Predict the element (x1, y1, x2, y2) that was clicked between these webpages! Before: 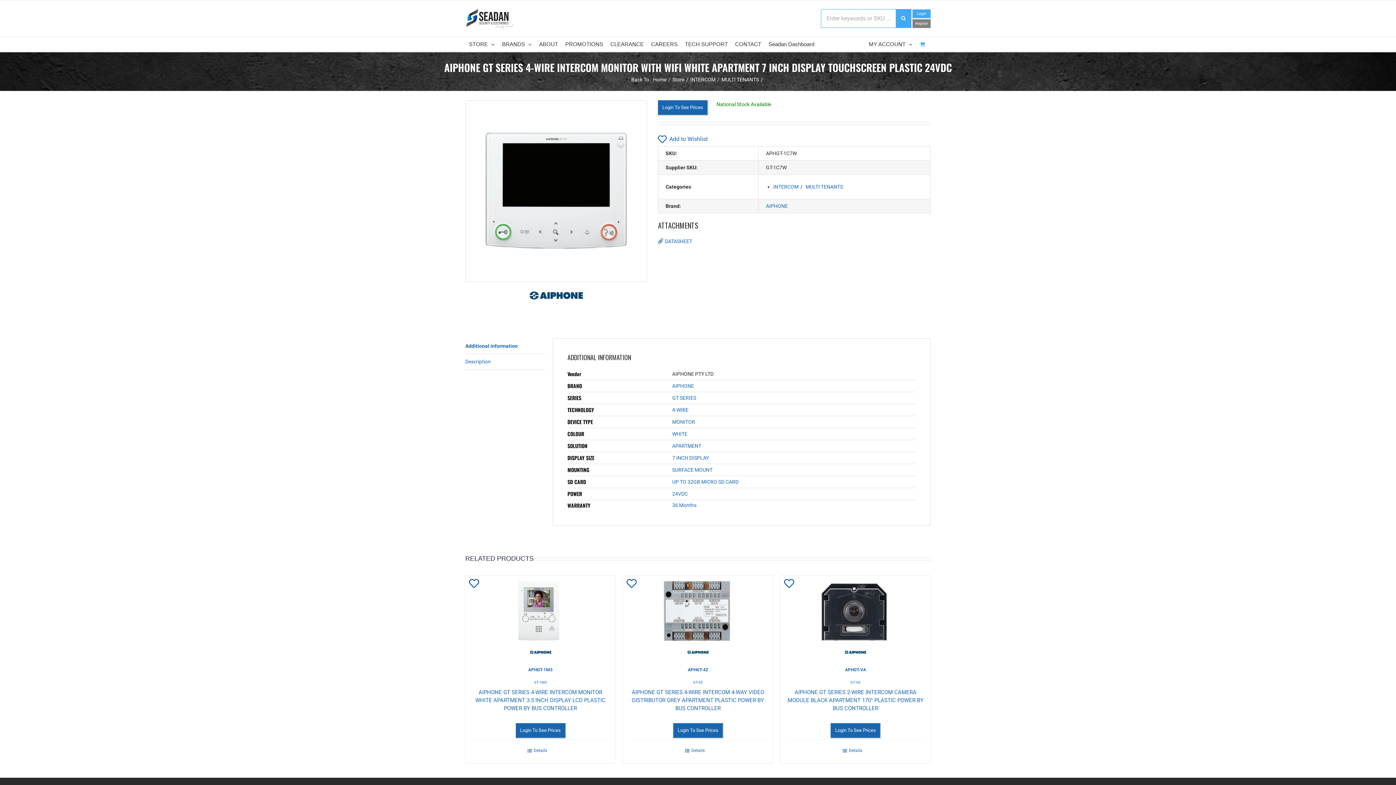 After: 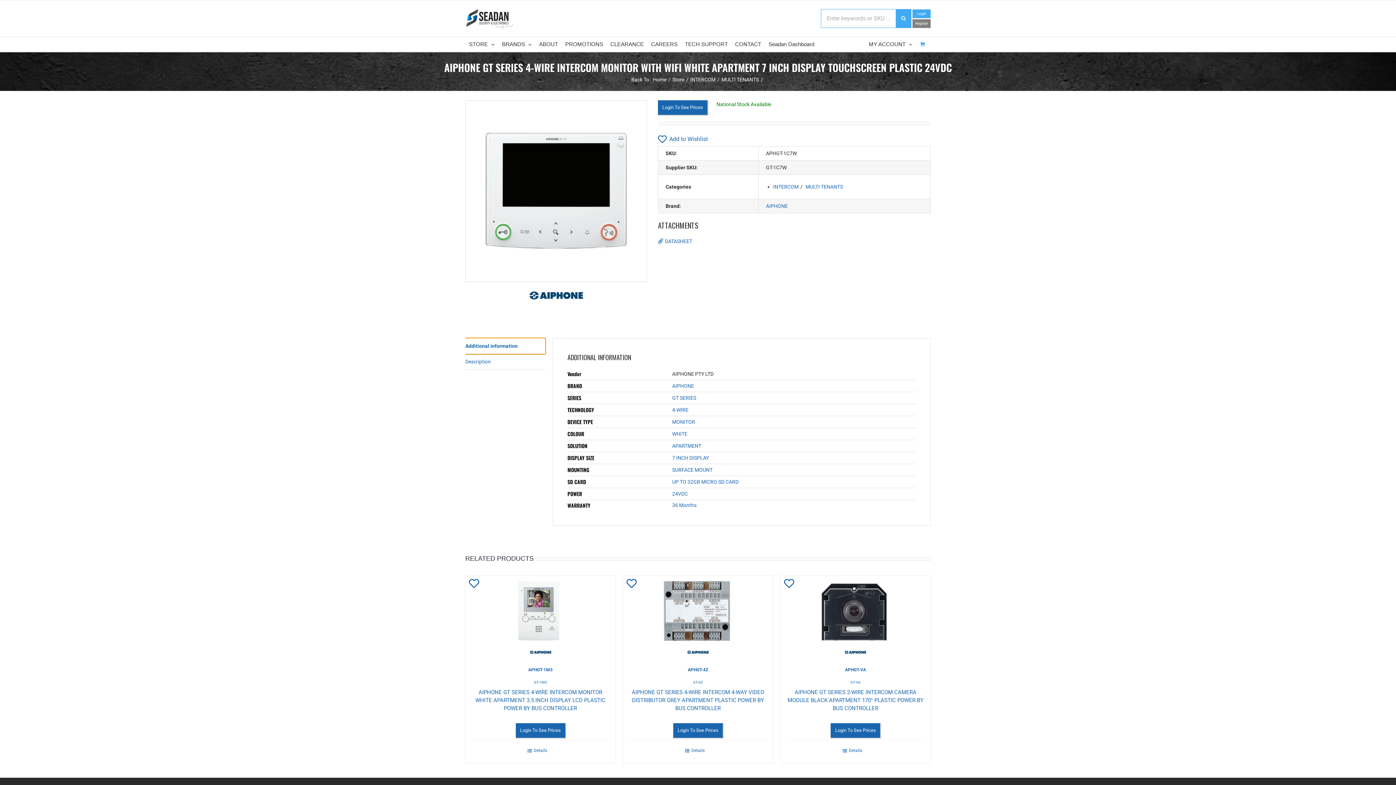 Action: bbox: (465, 338, 545, 354) label: Additional information